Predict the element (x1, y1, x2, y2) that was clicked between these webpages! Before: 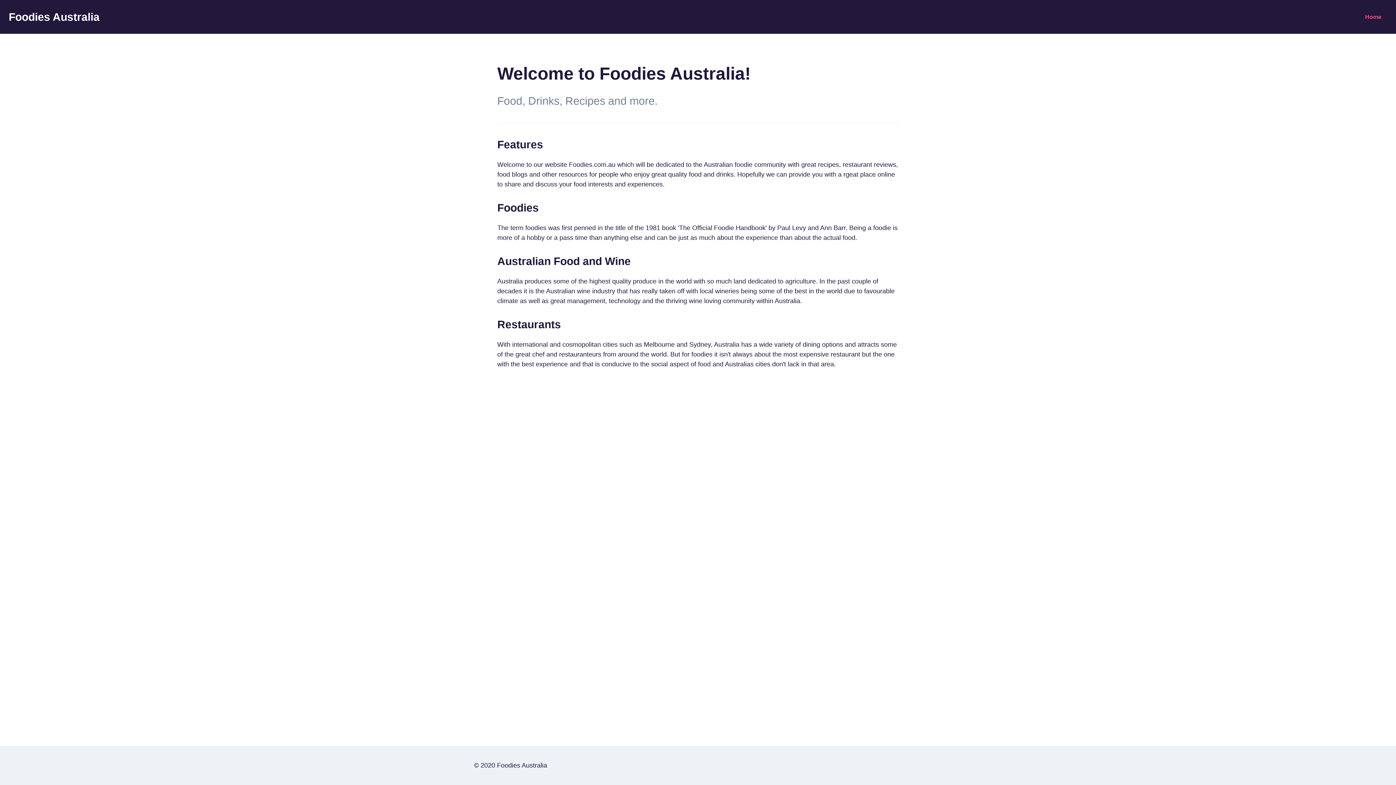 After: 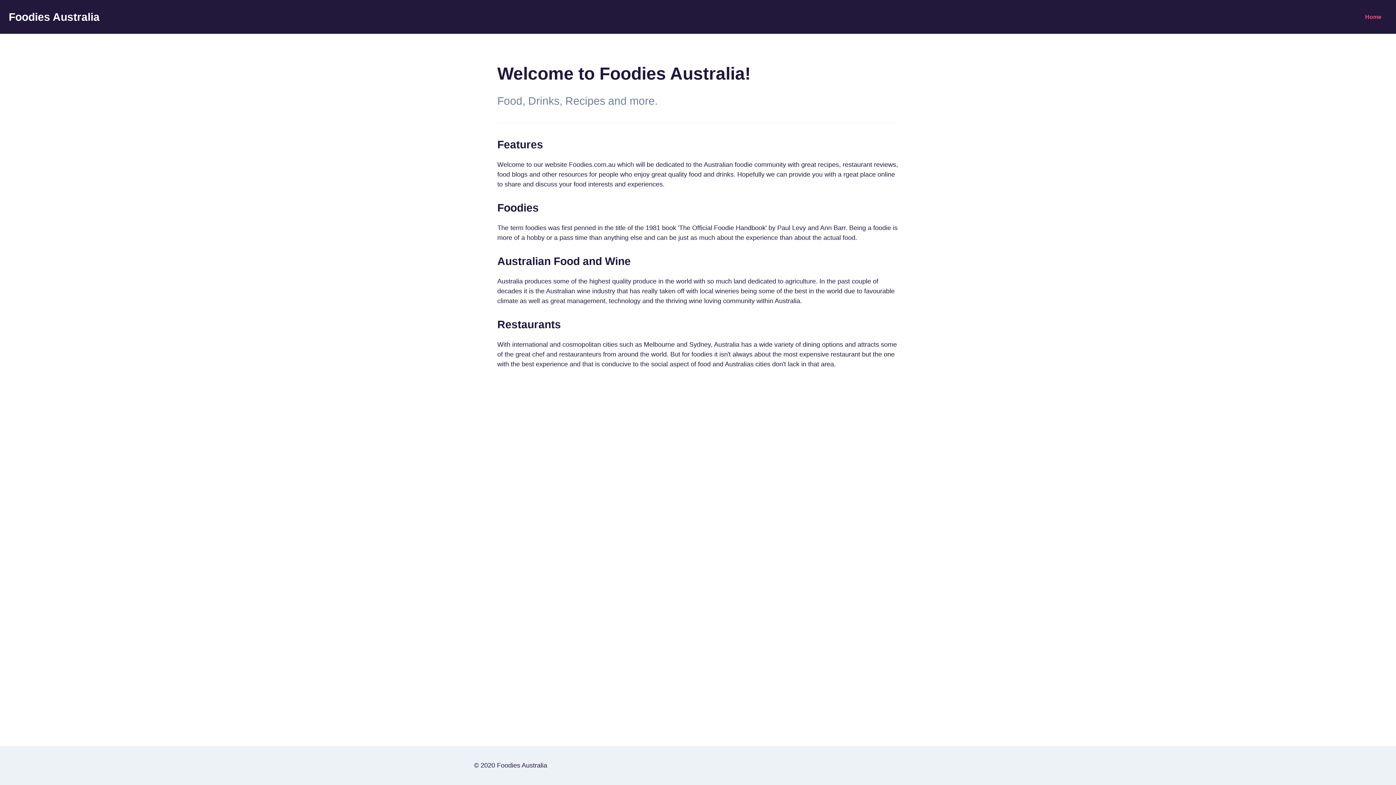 Action: bbox: (8, 8, 99, 25) label: Foodies Australia